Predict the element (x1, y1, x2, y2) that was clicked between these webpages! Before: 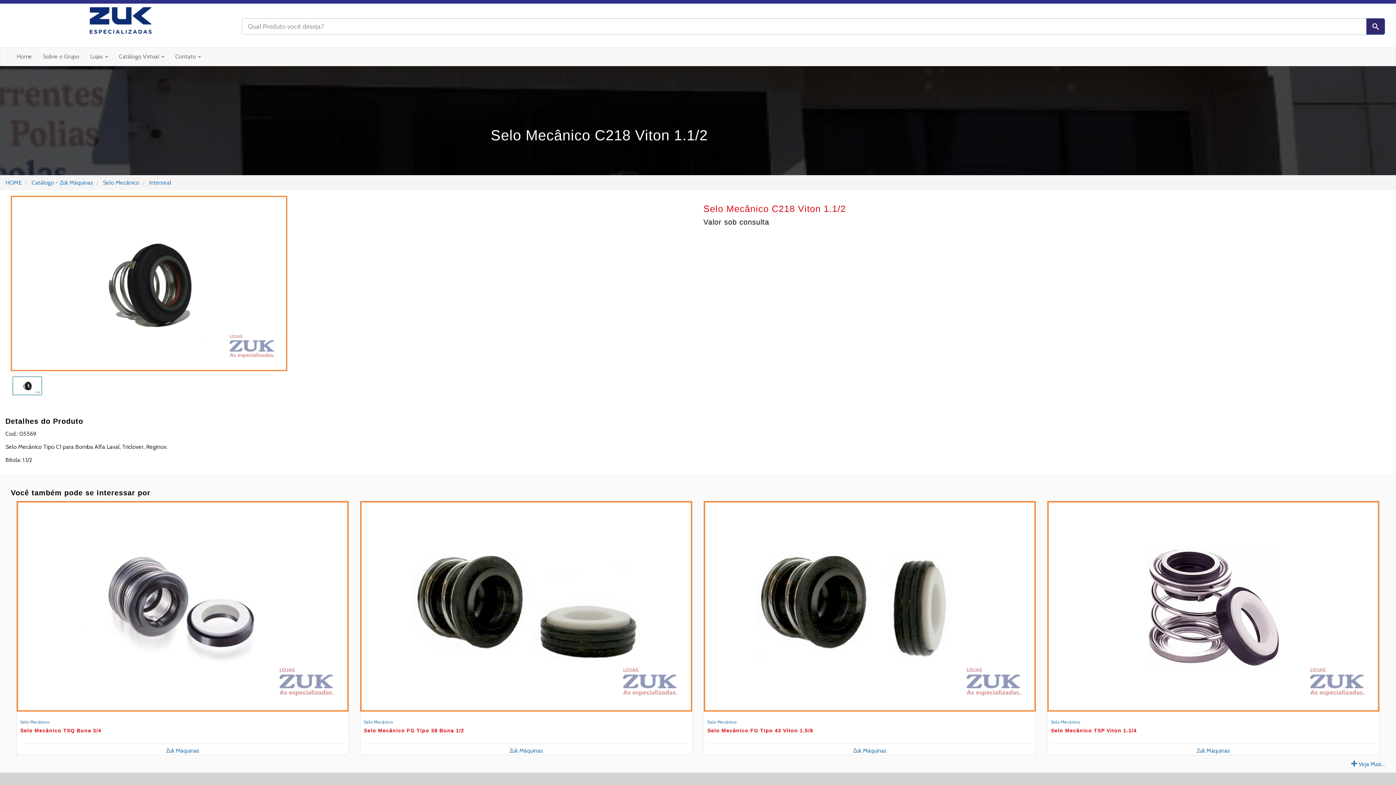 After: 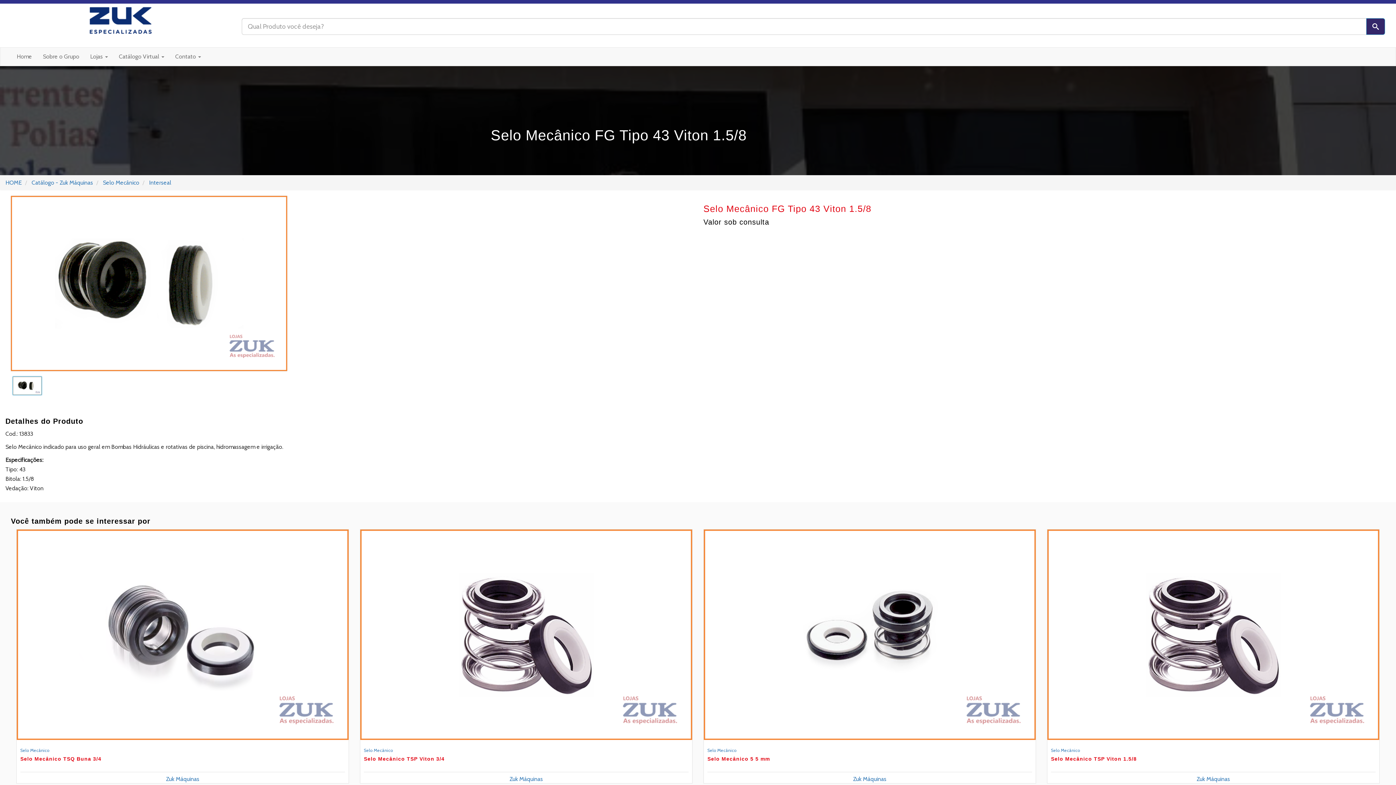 Action: bbox: (707, 728, 813, 733) label: Selo Mecânico FG Tipo 43 Viton 1.5/8